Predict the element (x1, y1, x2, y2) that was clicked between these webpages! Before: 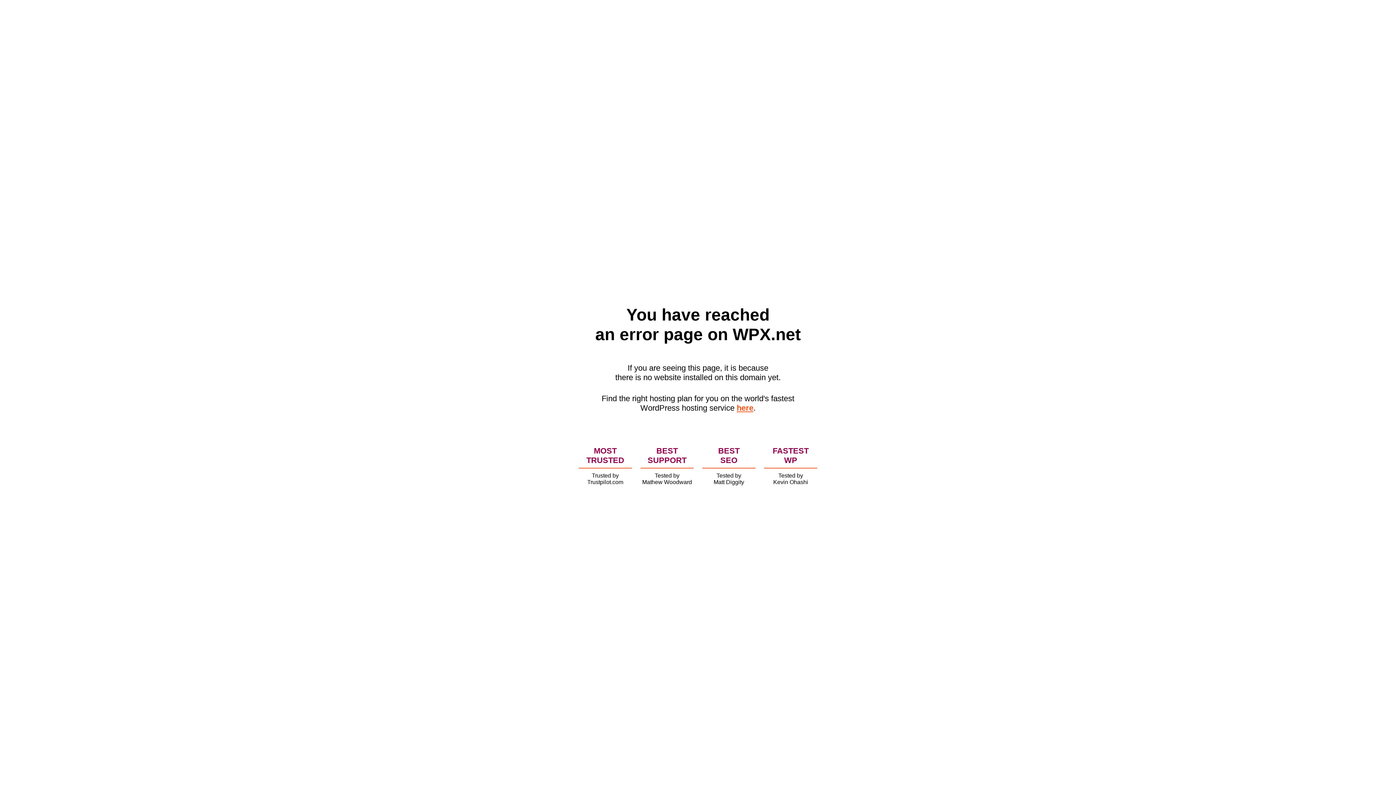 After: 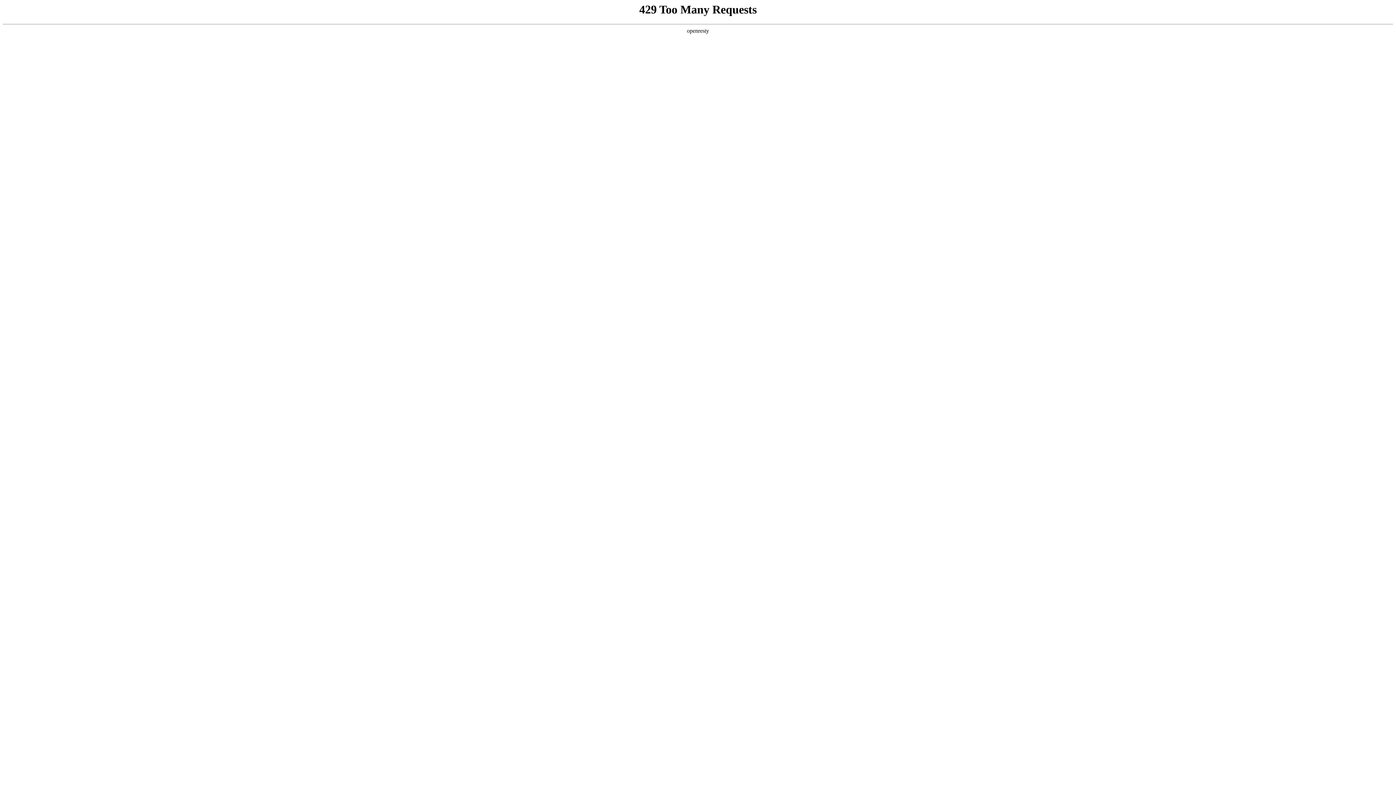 Action: label: here bbox: (736, 403, 753, 412)